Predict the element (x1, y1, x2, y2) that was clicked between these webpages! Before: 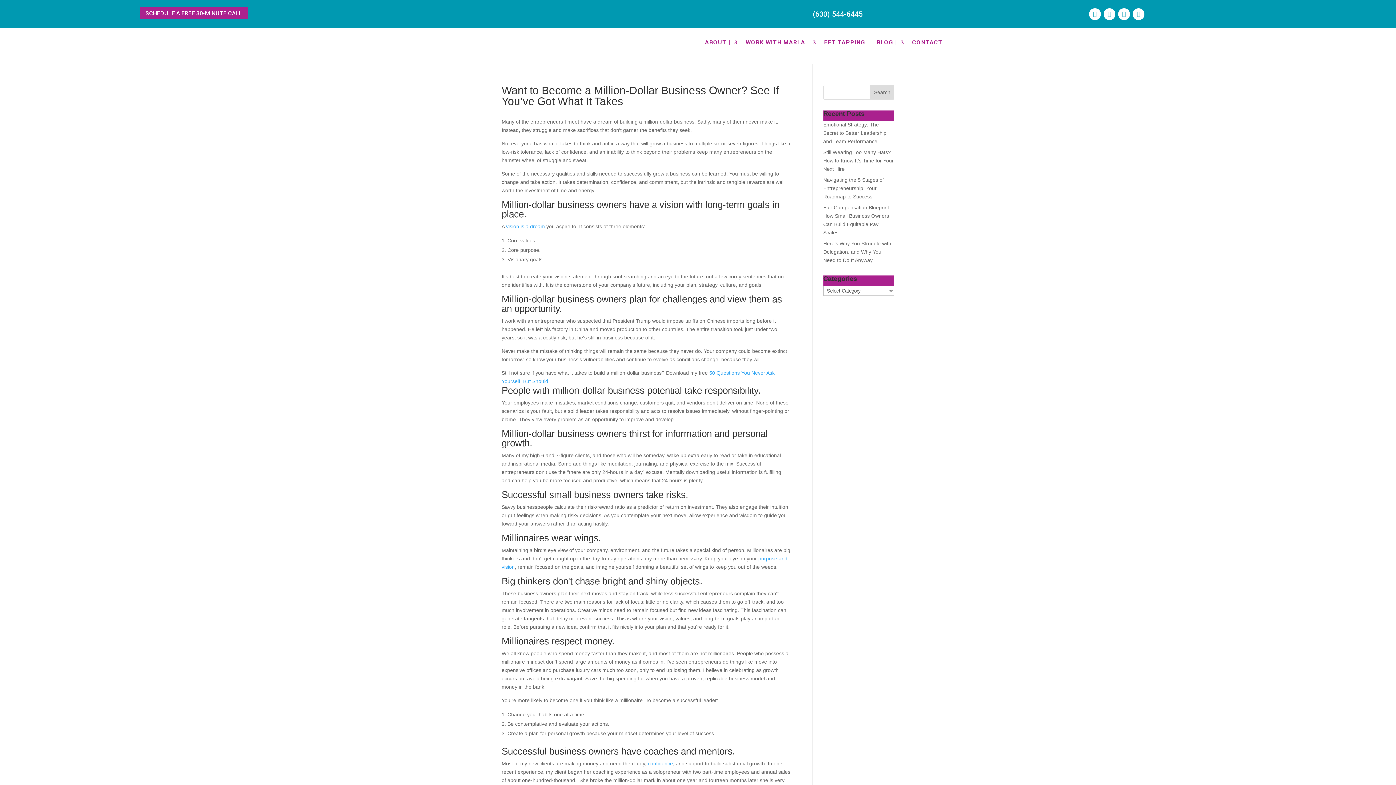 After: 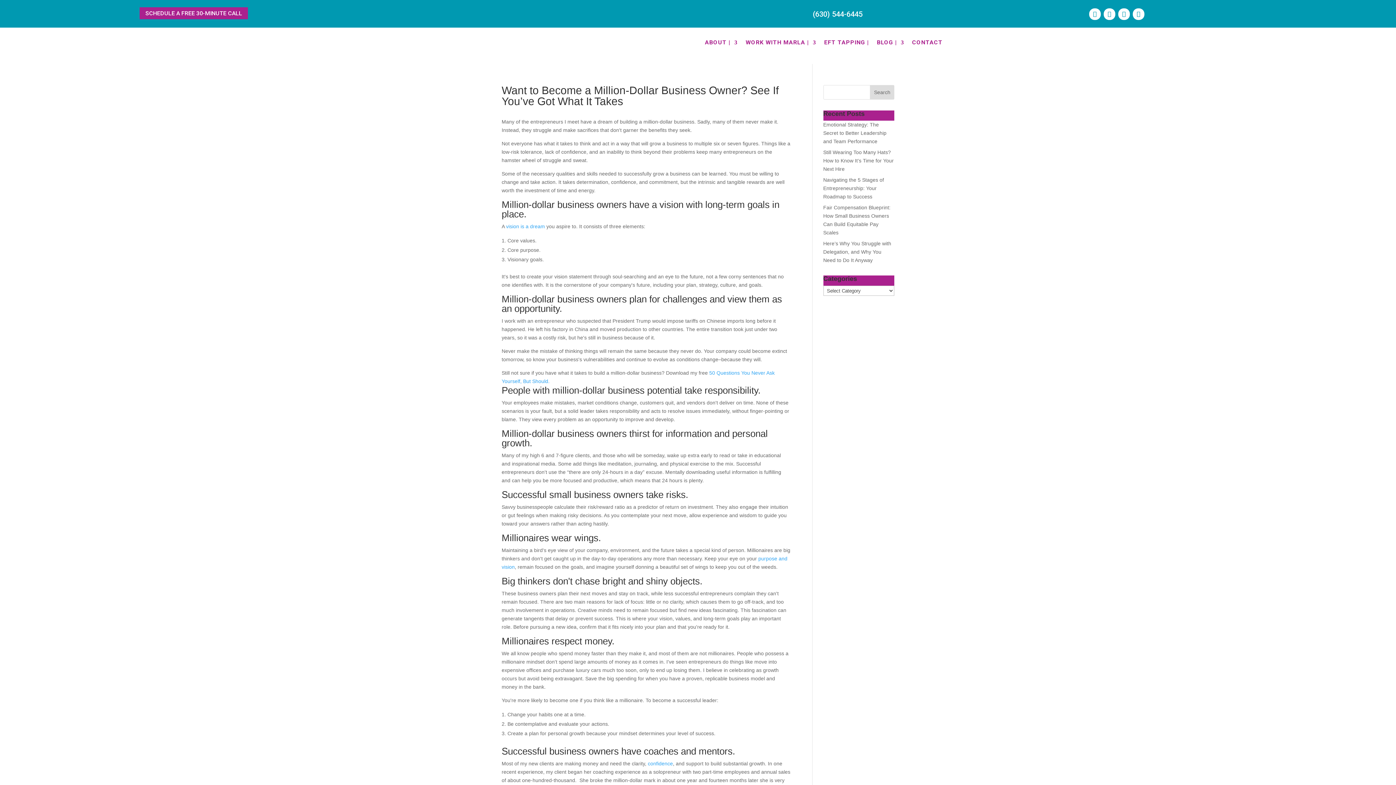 Action: bbox: (1133, 8, 1144, 20)